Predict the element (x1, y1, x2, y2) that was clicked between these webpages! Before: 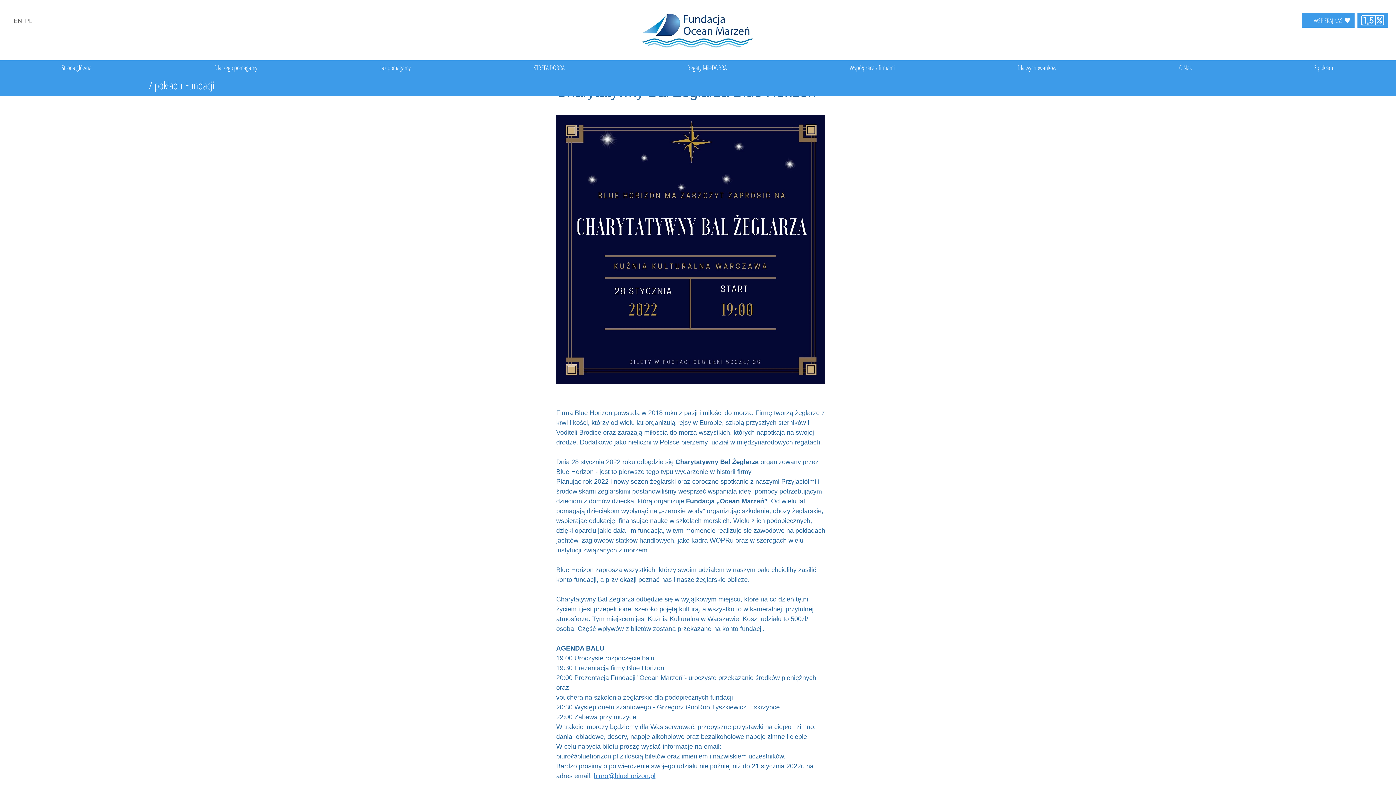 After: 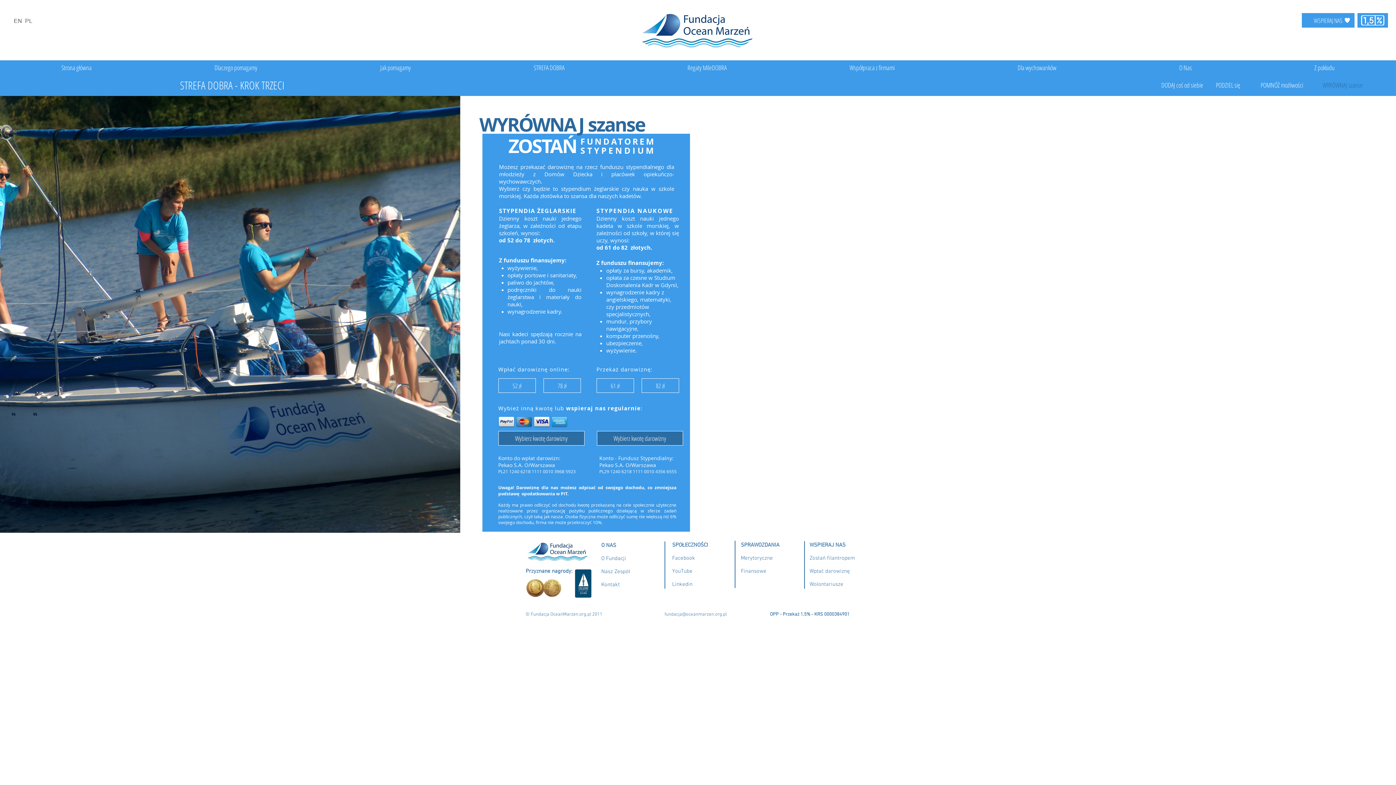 Action: label: WSPIERAJ NAS bbox: (1302, 13, 1354, 27)